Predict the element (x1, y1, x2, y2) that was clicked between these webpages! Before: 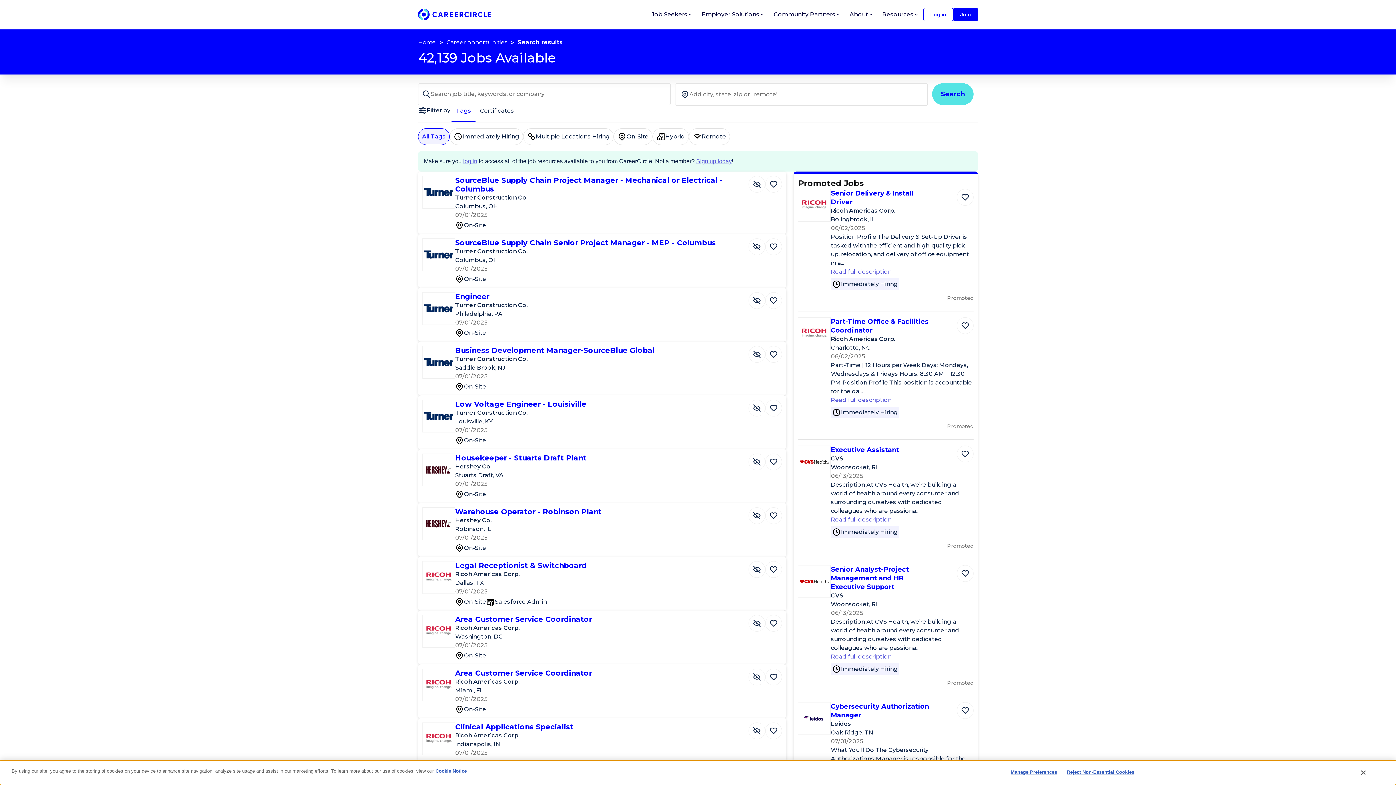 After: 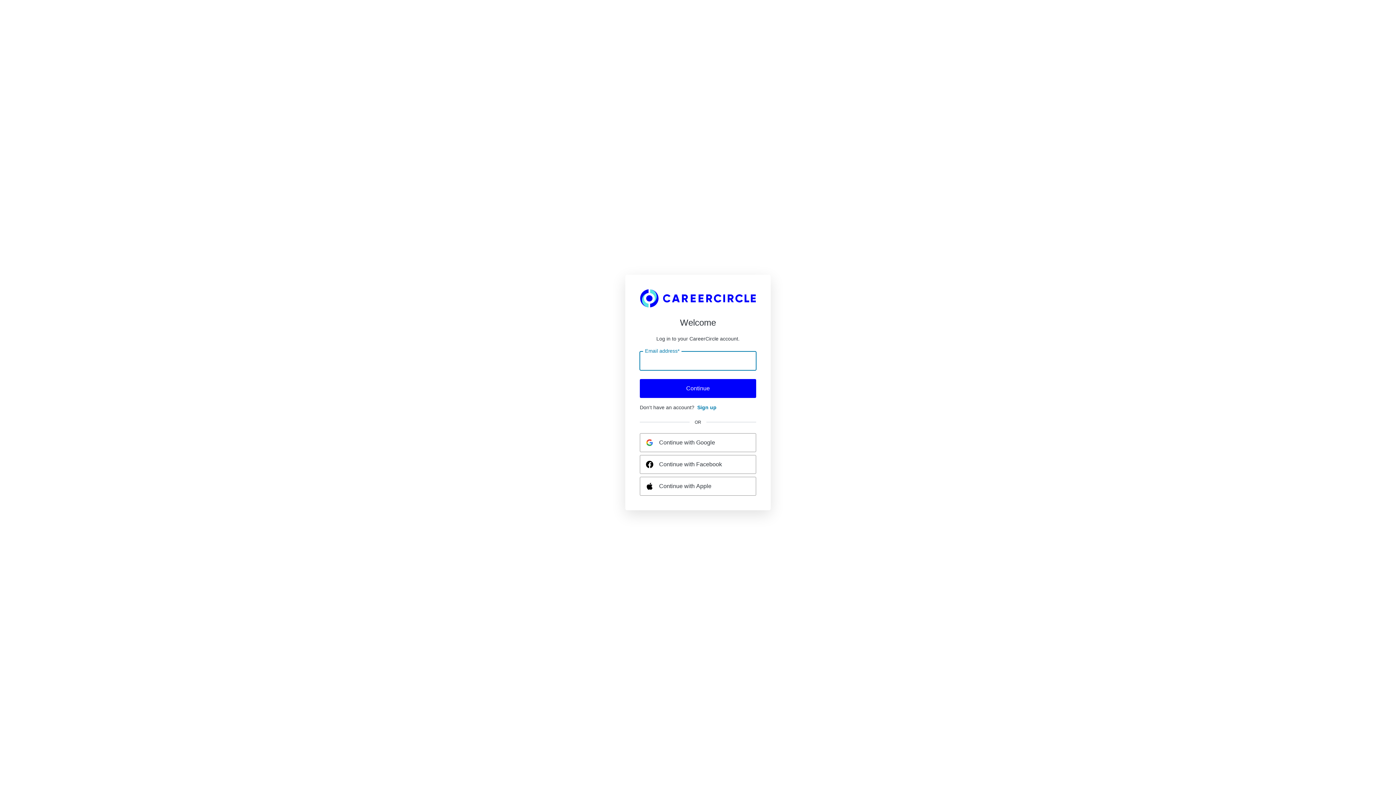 Action: bbox: (748, 238, 765, 255) label: Hide Job SourceBlue Supply Chain Senior Project Manager - MEP - Columbus